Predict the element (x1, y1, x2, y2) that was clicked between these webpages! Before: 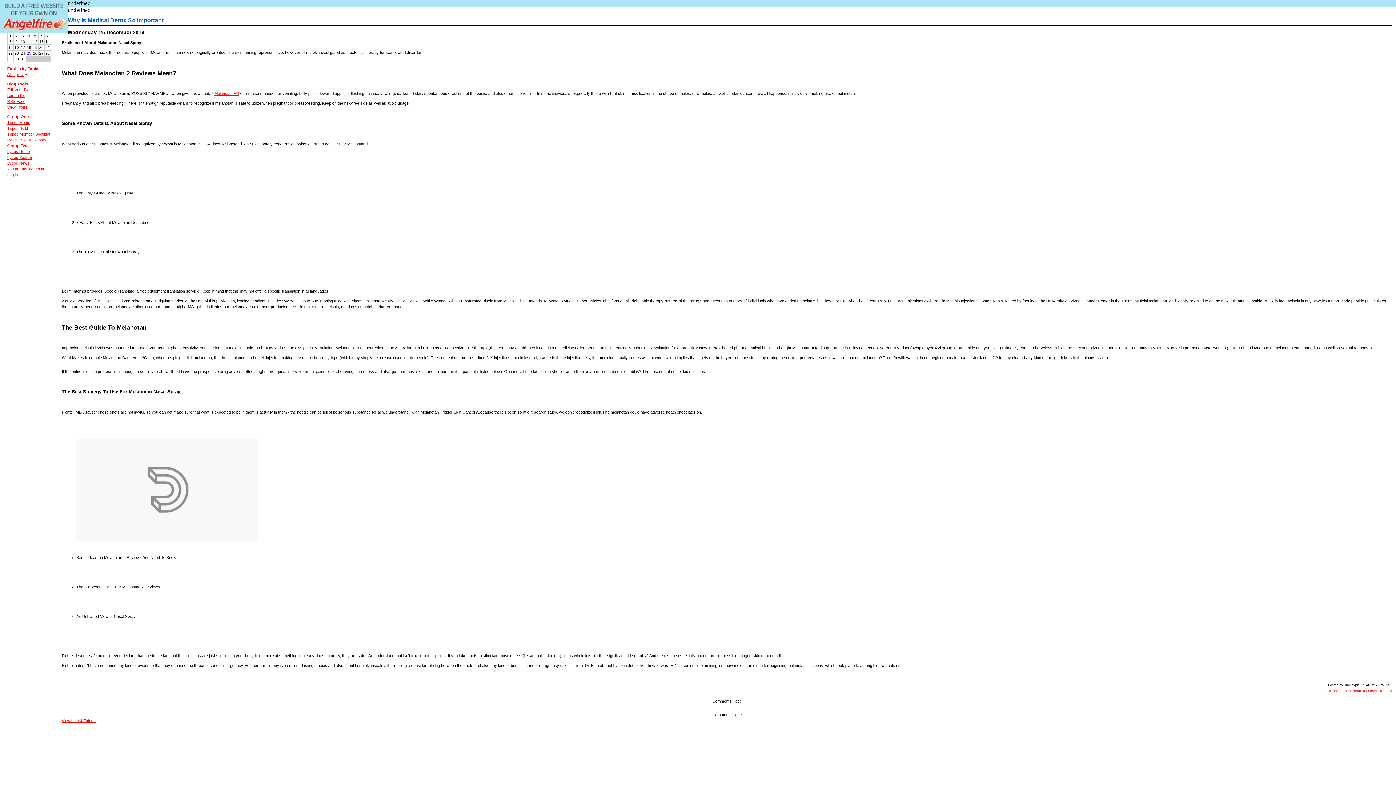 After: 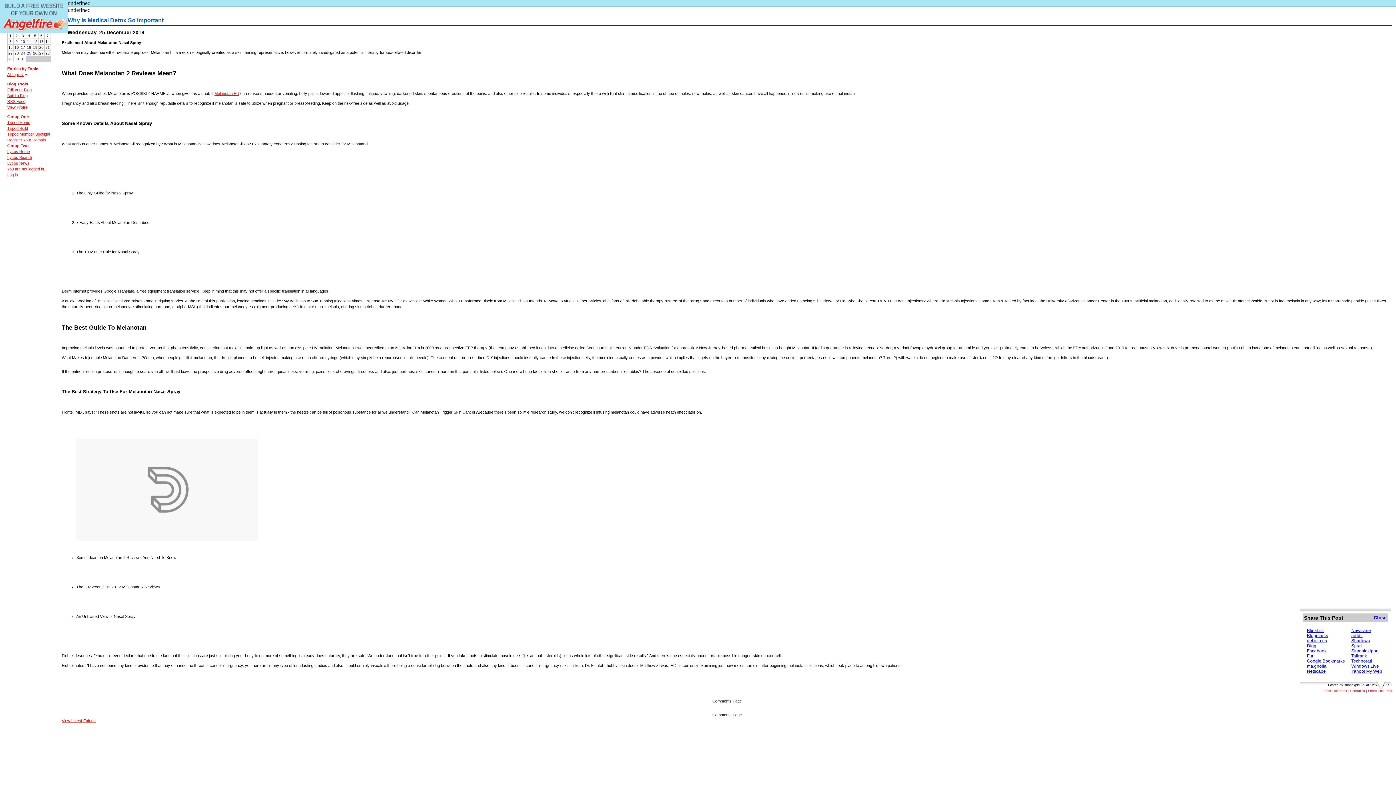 Action: bbox: (1368, 689, 1392, 693) label: Share This Post